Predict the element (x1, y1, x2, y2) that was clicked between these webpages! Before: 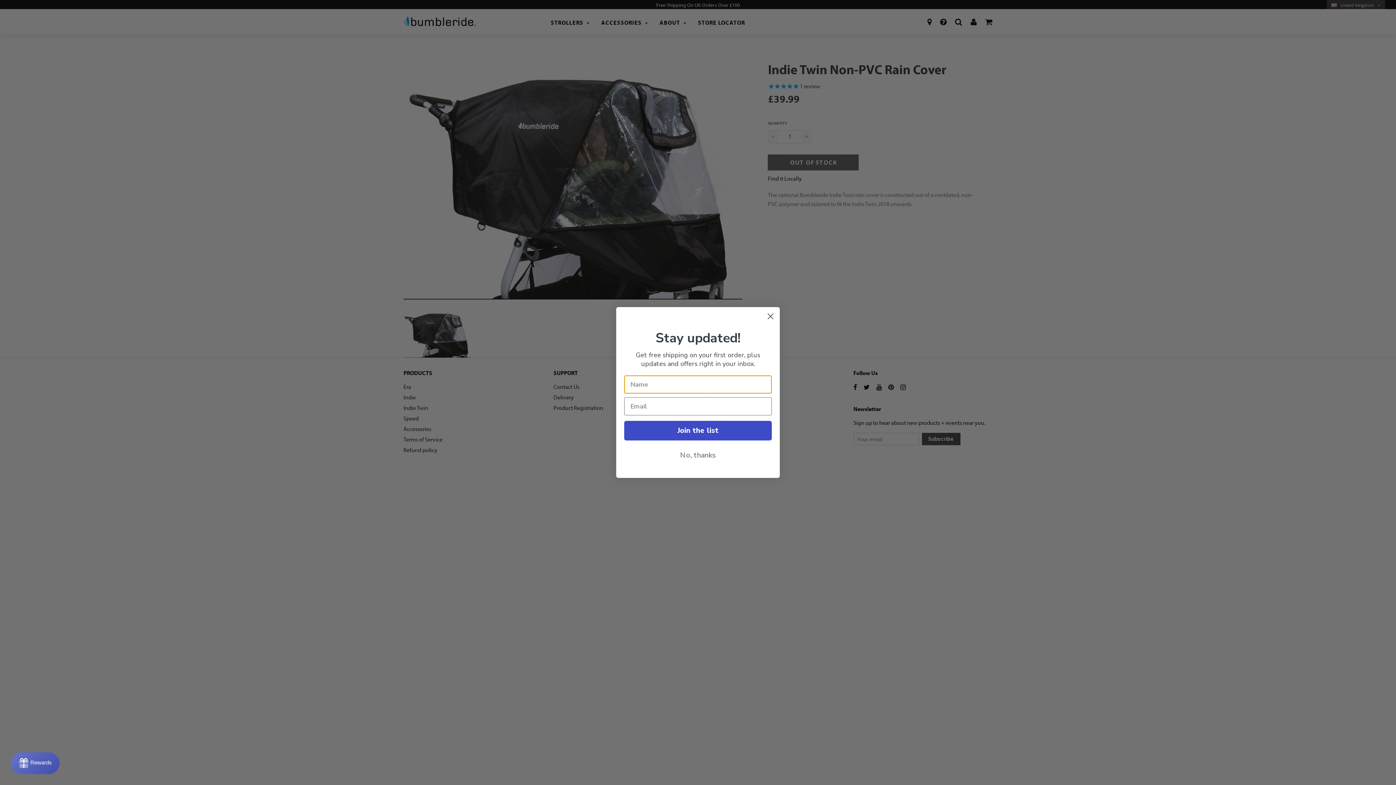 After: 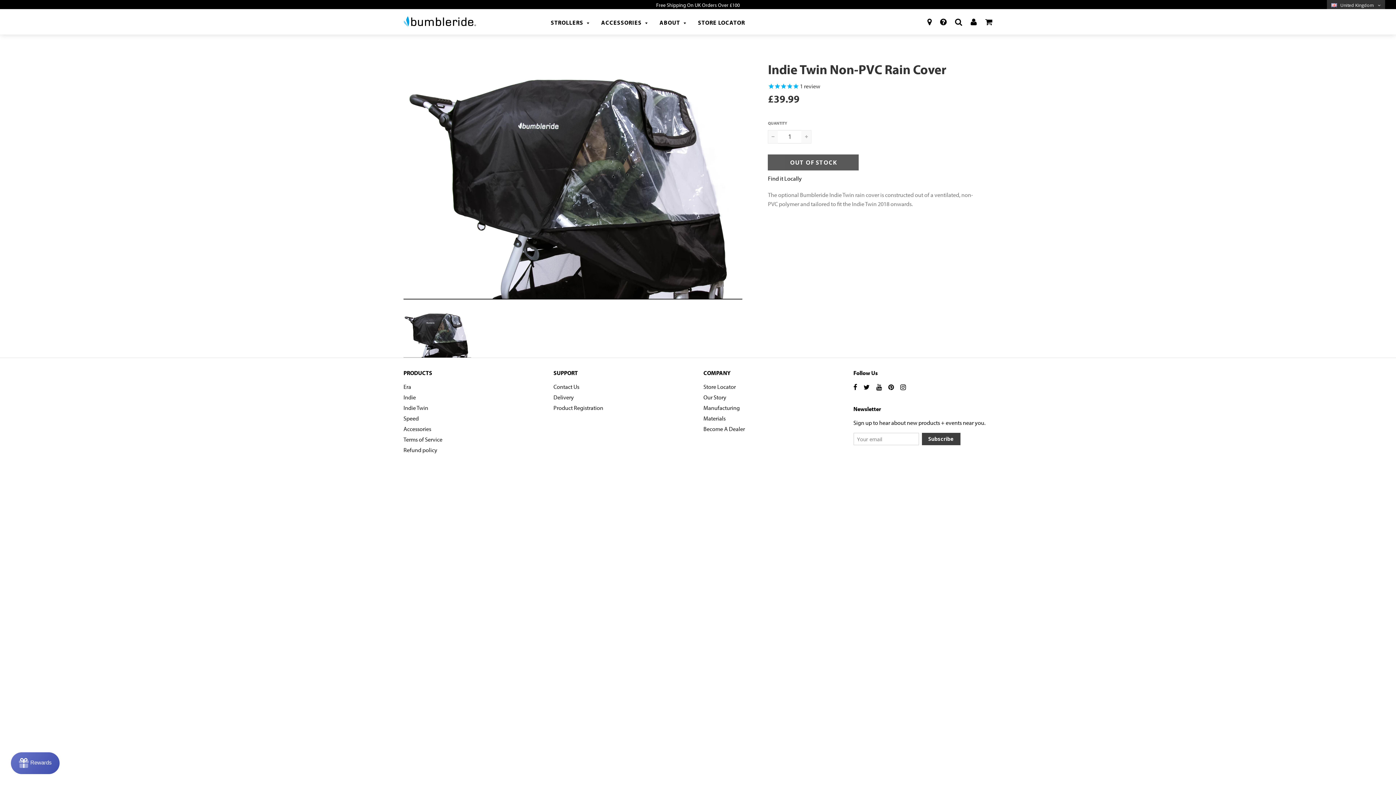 Action: bbox: (764, 310, 777, 322) label: Close dialog